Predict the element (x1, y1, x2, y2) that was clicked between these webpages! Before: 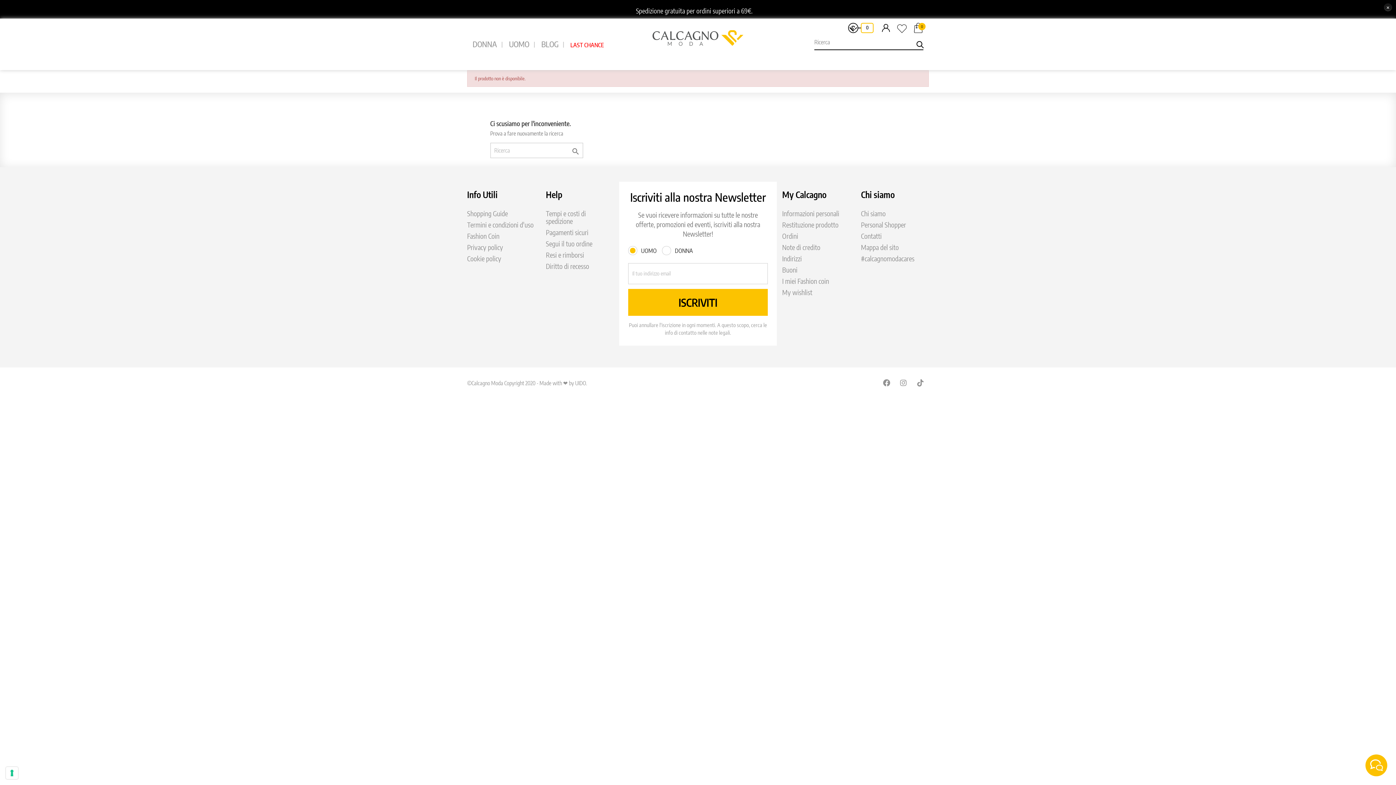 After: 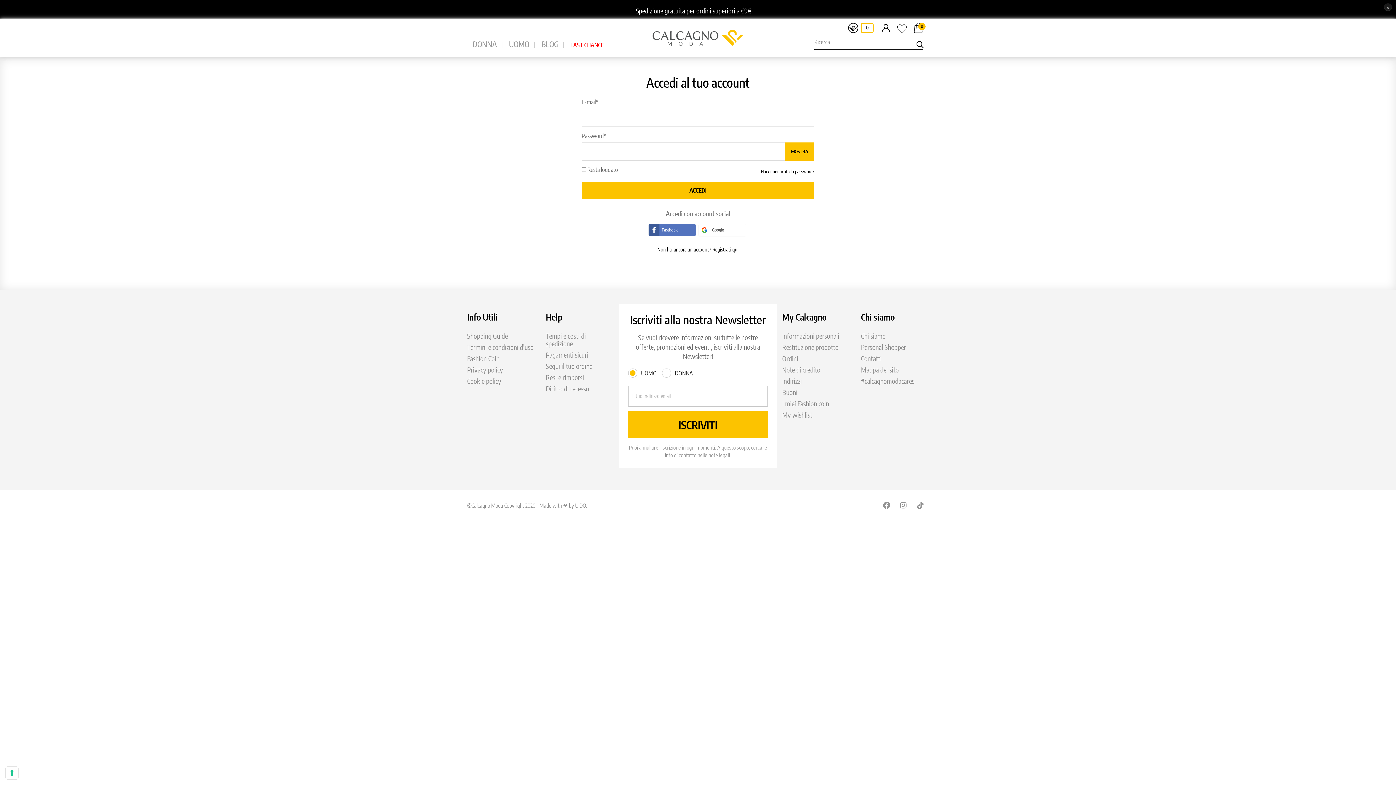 Action: label: Indirizzi bbox: (782, 254, 802, 263)